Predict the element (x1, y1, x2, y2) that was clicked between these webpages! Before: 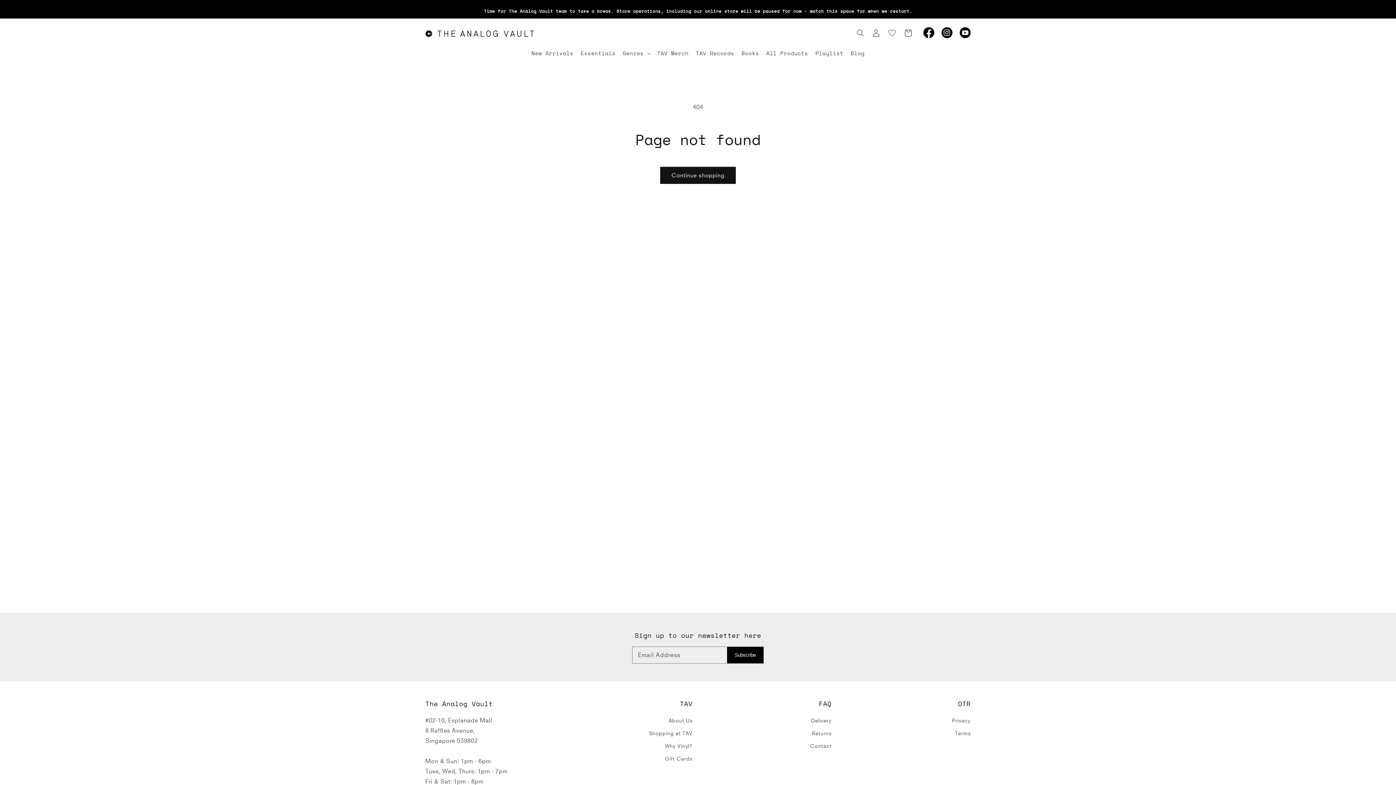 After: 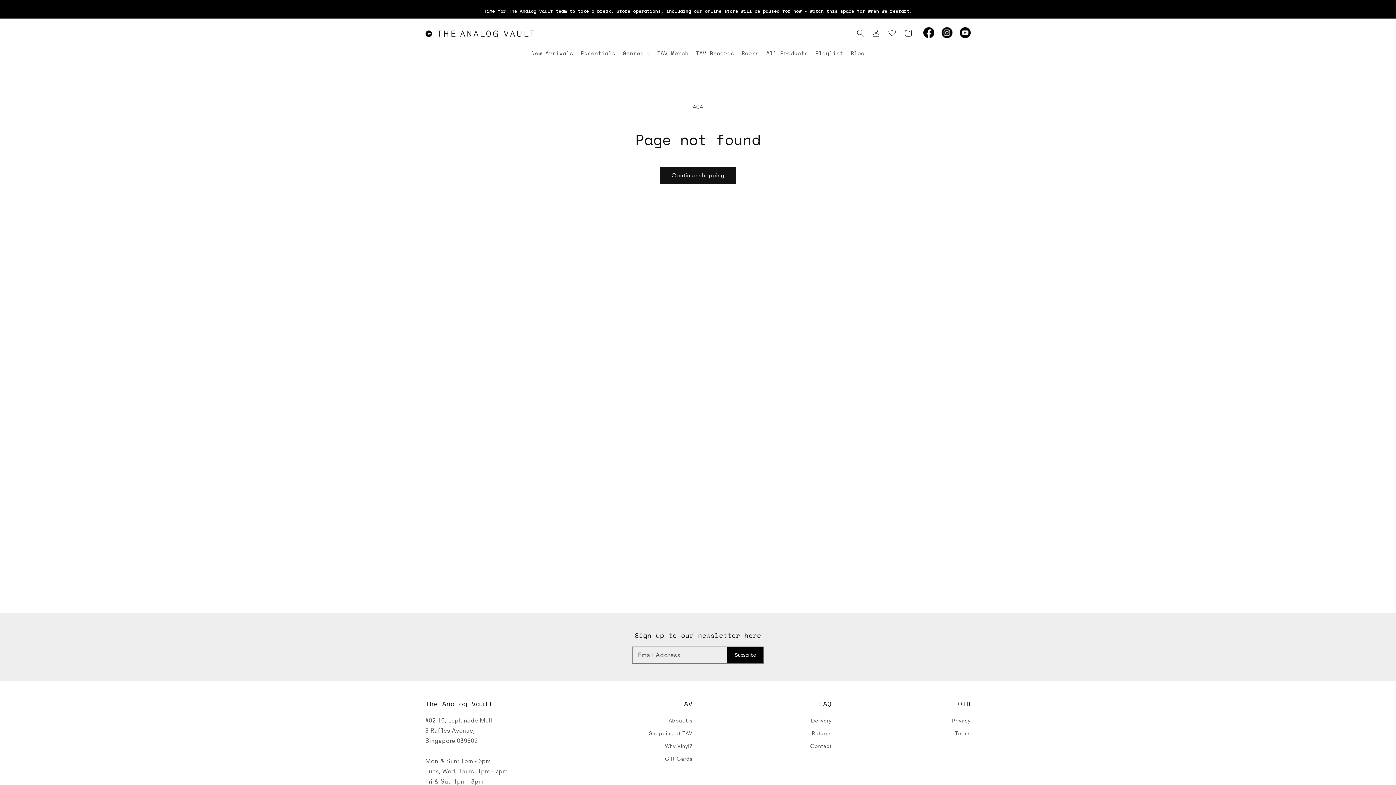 Action: bbox: (923, 27, 934, 38)